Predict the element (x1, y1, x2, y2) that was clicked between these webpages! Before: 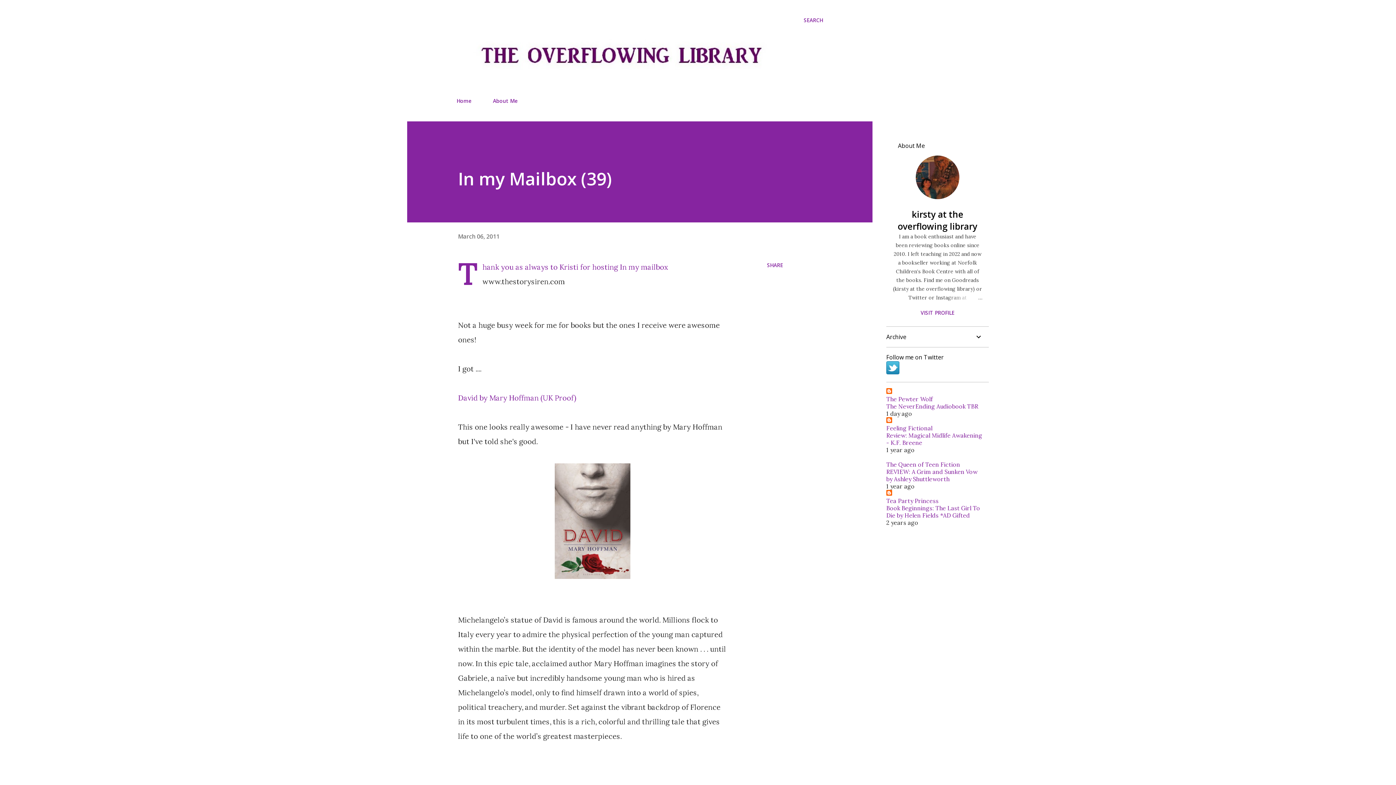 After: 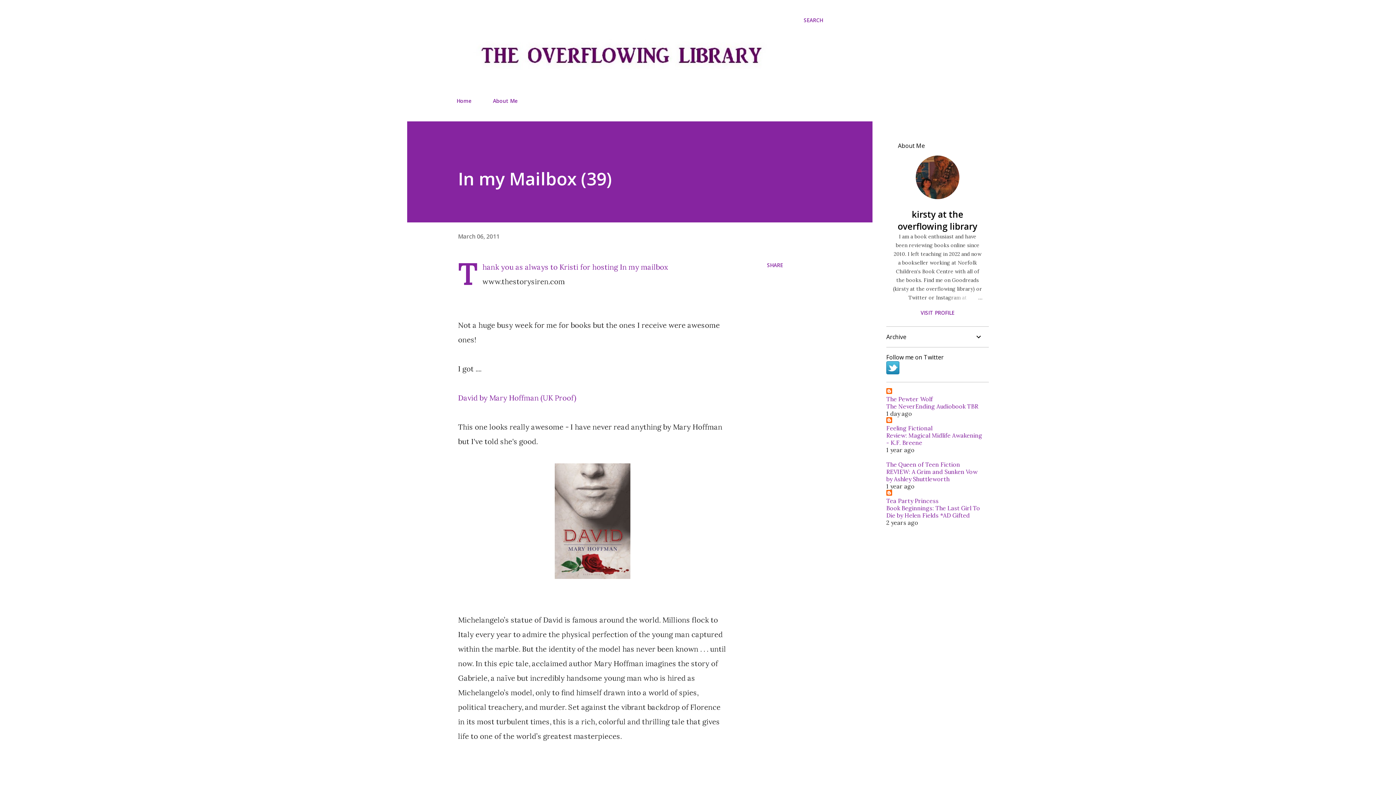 Action: label: March 06, 2011 bbox: (458, 232, 499, 240)